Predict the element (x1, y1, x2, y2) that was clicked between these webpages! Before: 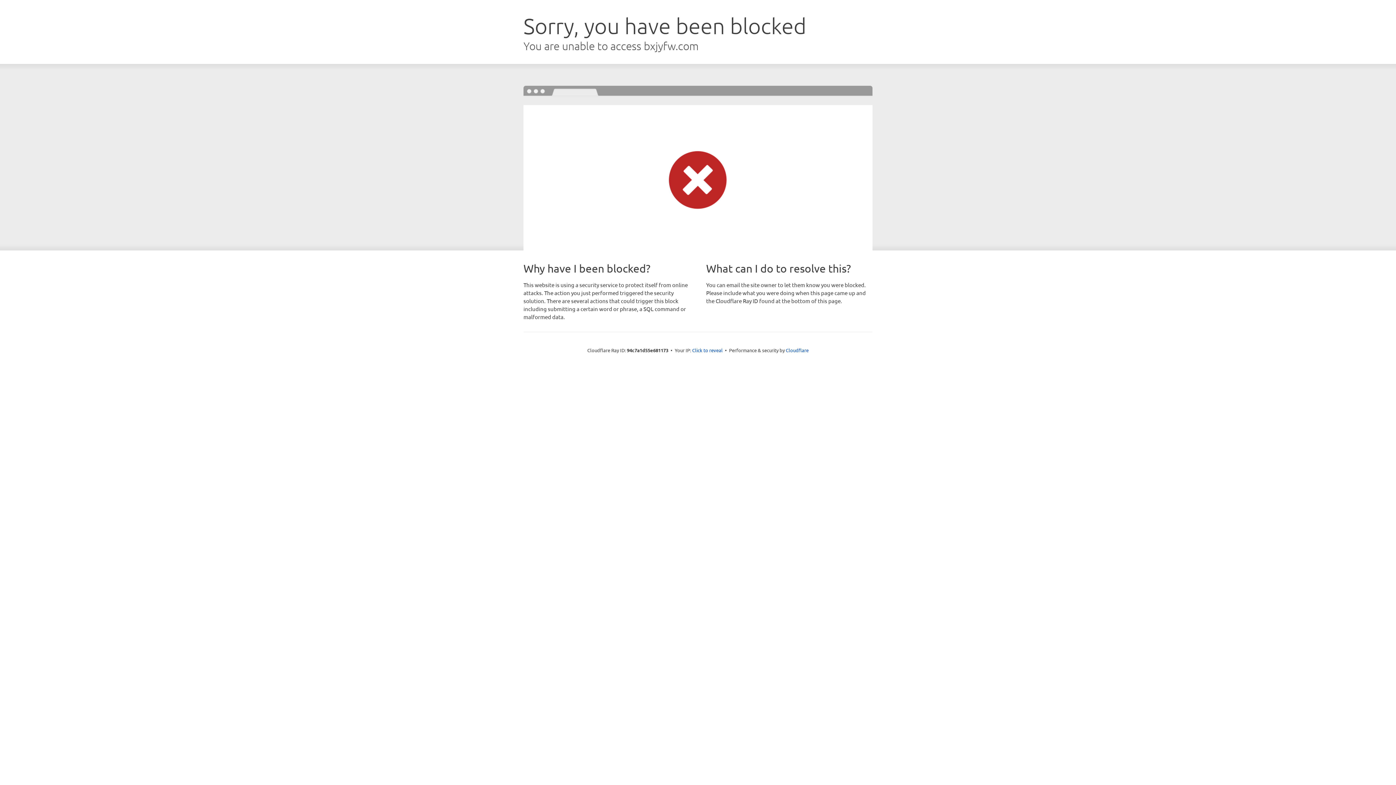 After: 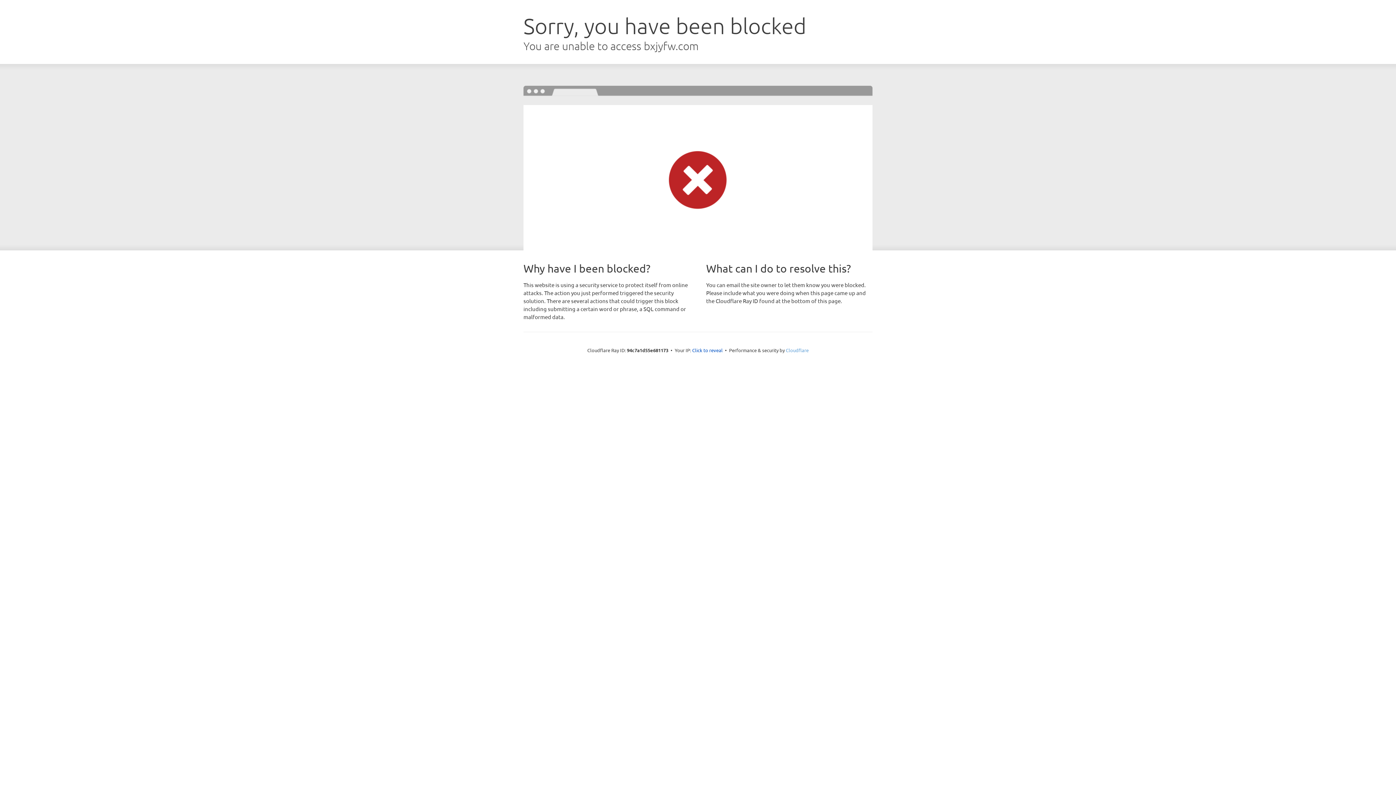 Action: label: Cloudflare bbox: (786, 347, 808, 353)